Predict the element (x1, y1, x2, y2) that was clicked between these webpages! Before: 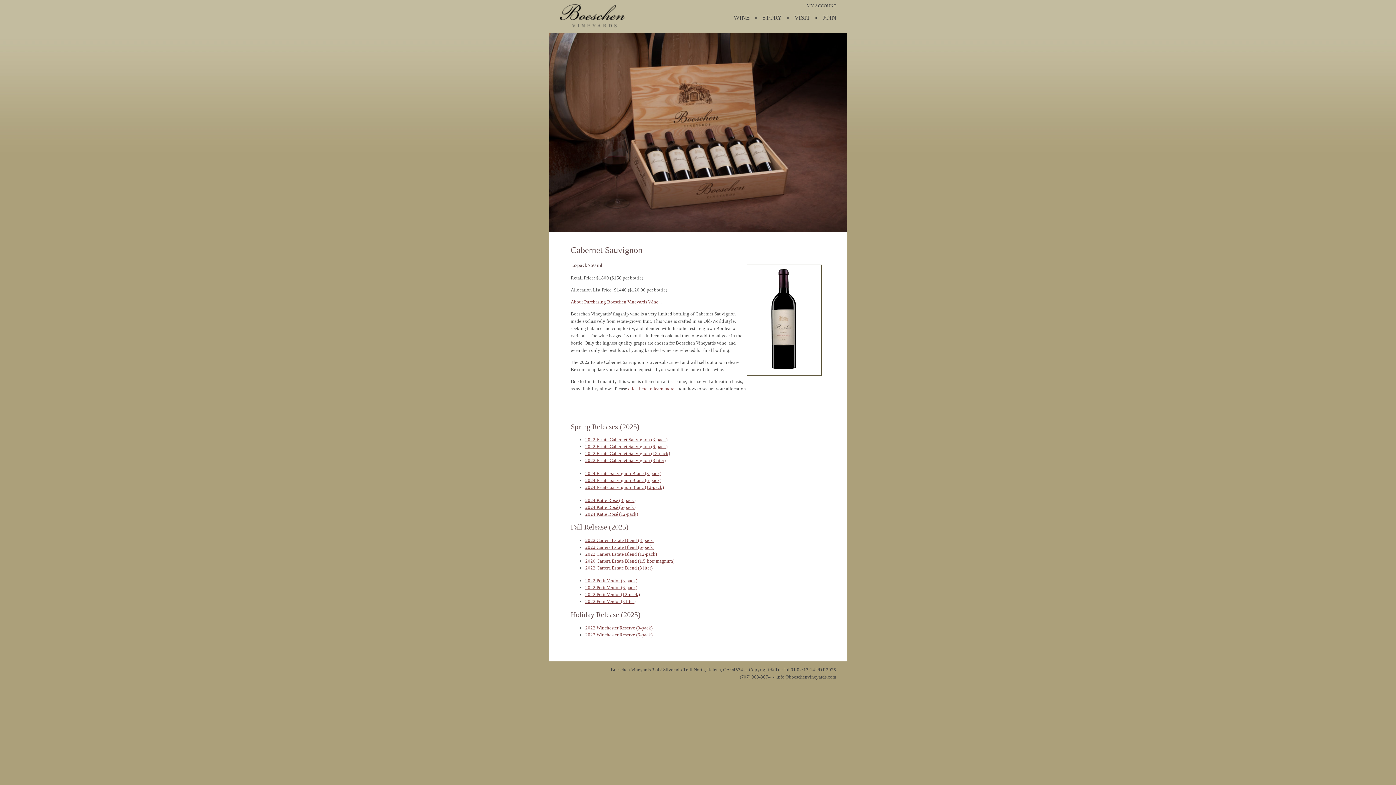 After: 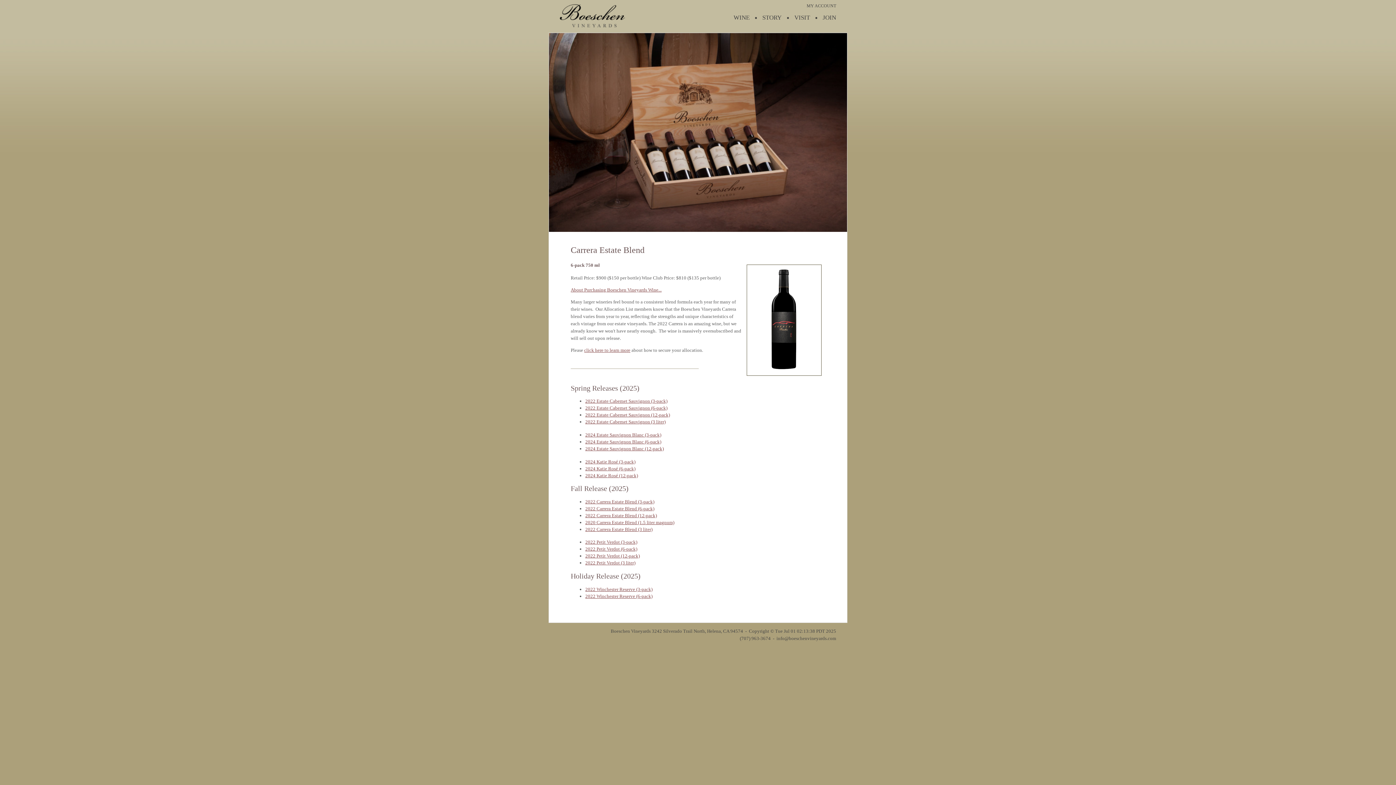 Action: label: 2022 Carrera Estate Blend (6-pack) bbox: (585, 544, 654, 550)